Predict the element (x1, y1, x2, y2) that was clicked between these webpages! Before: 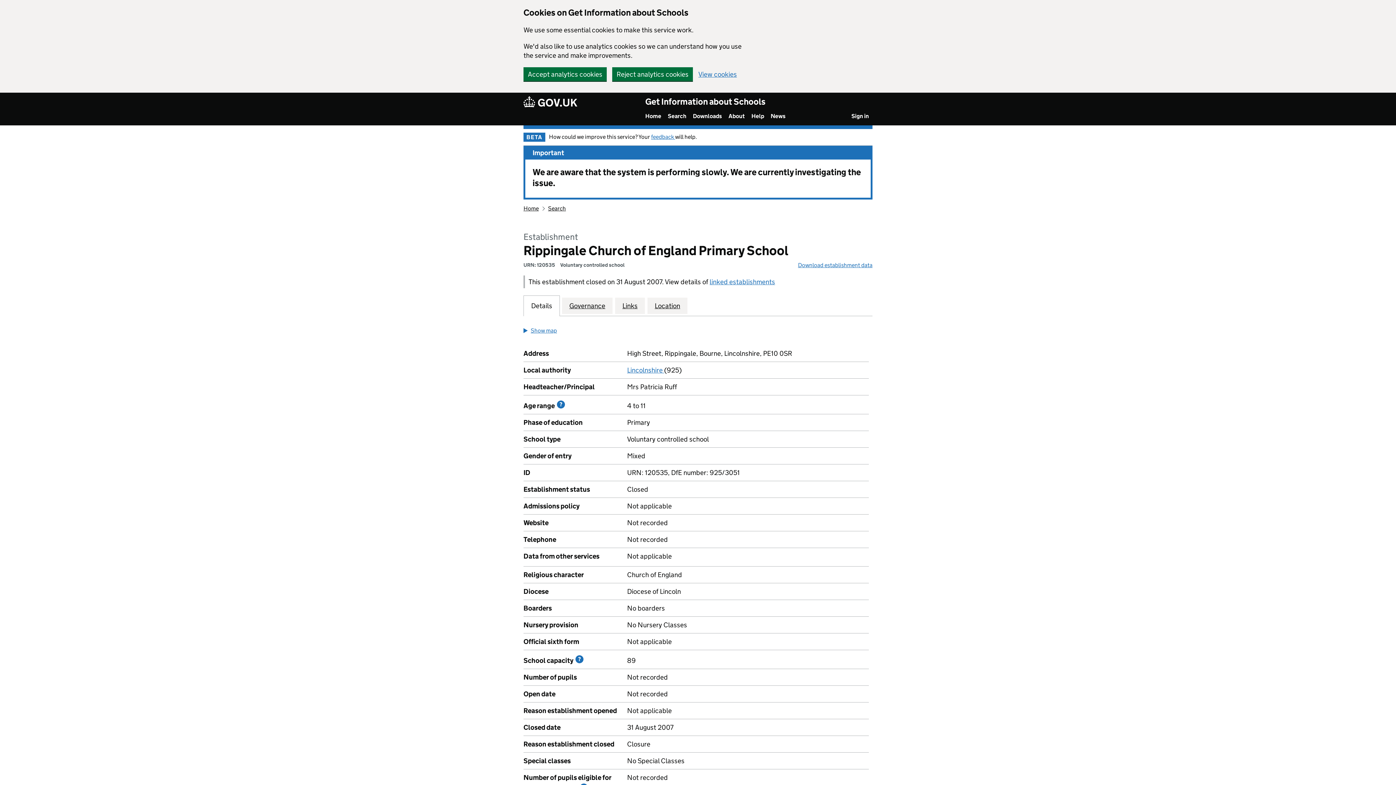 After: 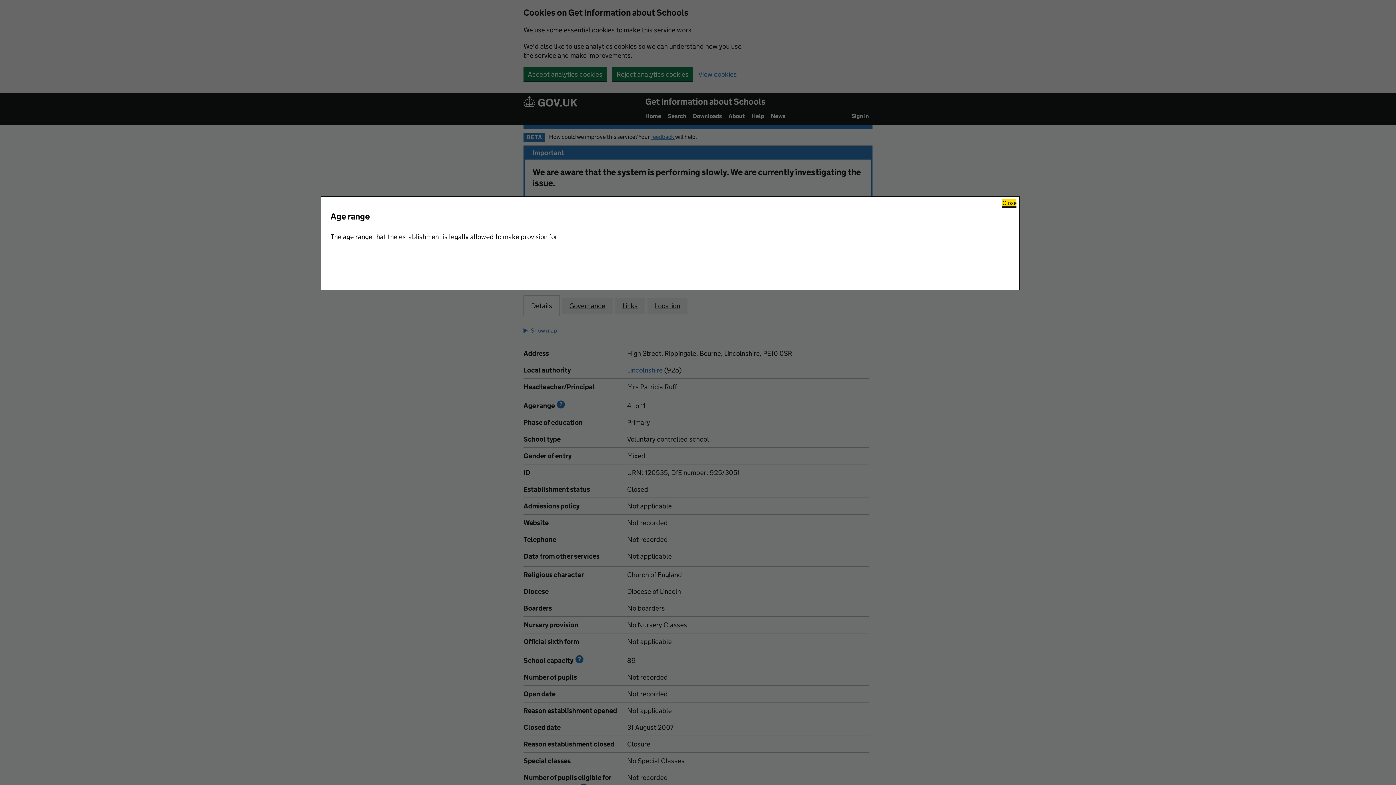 Action: label: Help with age range field
Opens a dialog bbox: (556, 400, 566, 409)